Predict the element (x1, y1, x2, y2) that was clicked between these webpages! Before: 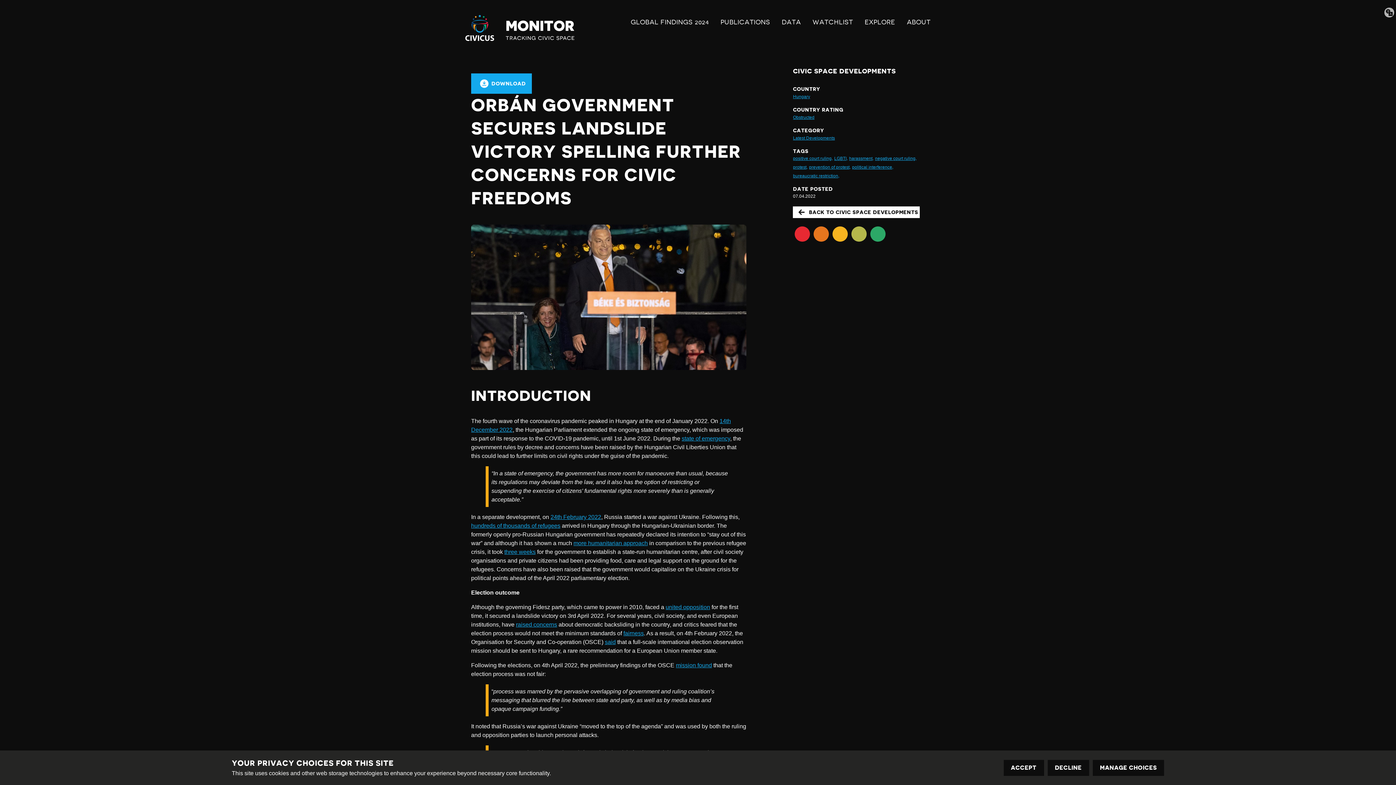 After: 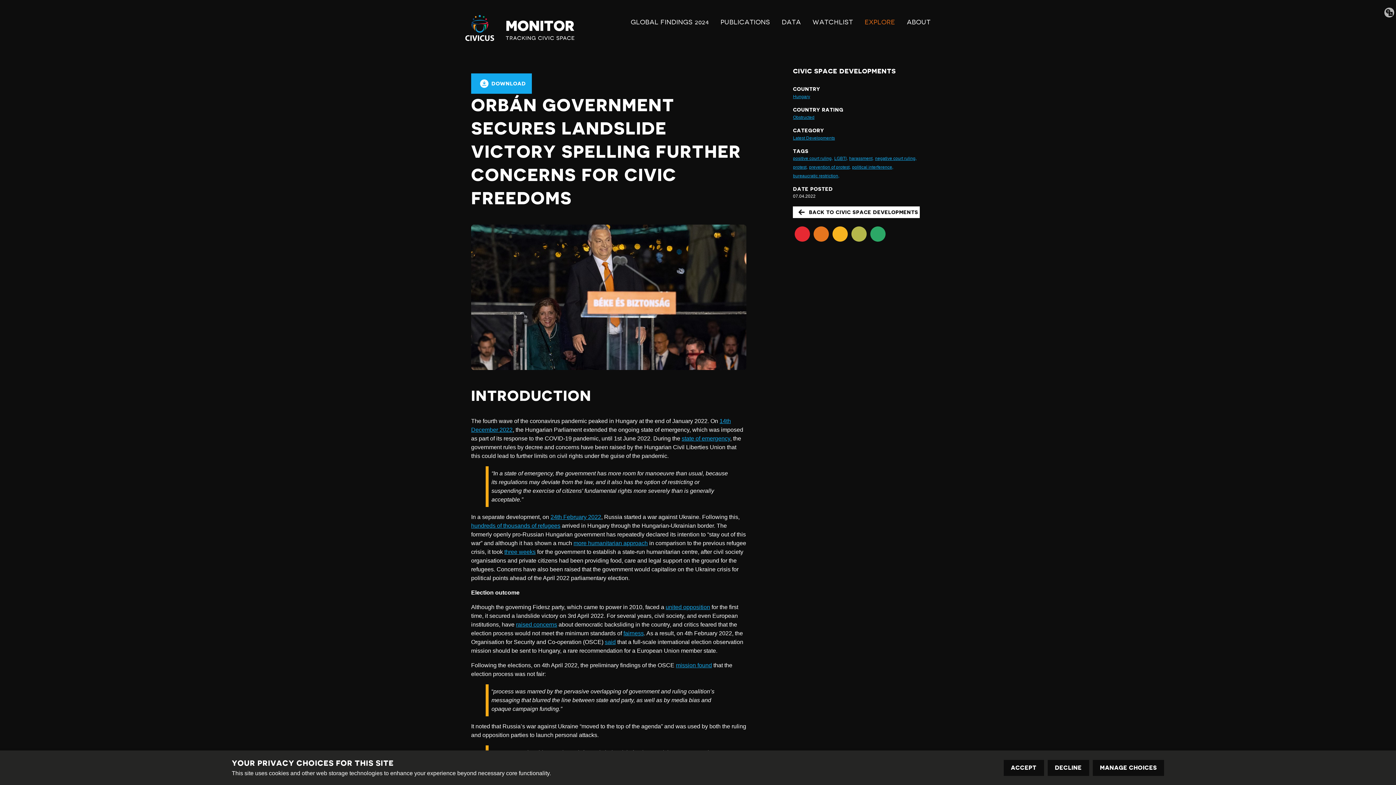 Action: bbox: (864, 11, 895, 32) label: EXPLORE